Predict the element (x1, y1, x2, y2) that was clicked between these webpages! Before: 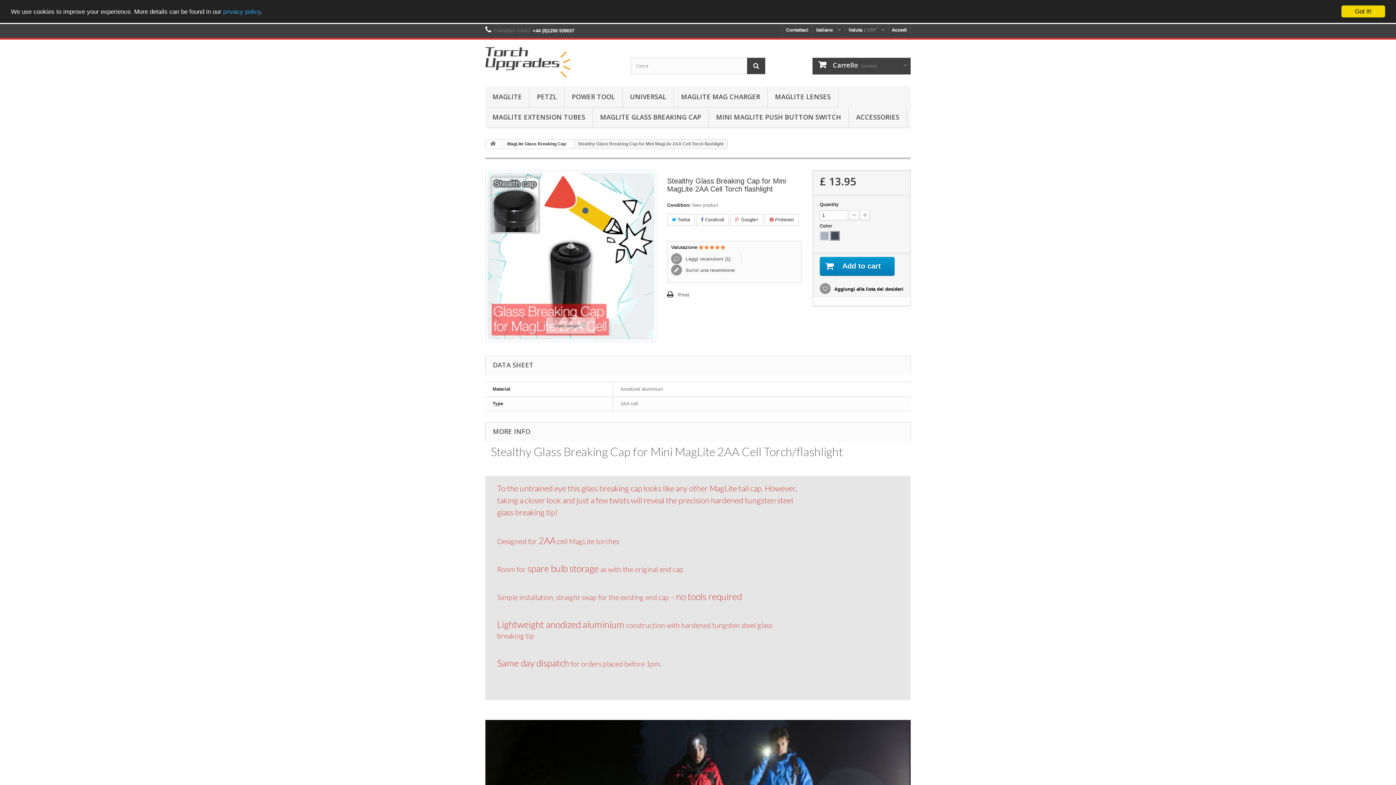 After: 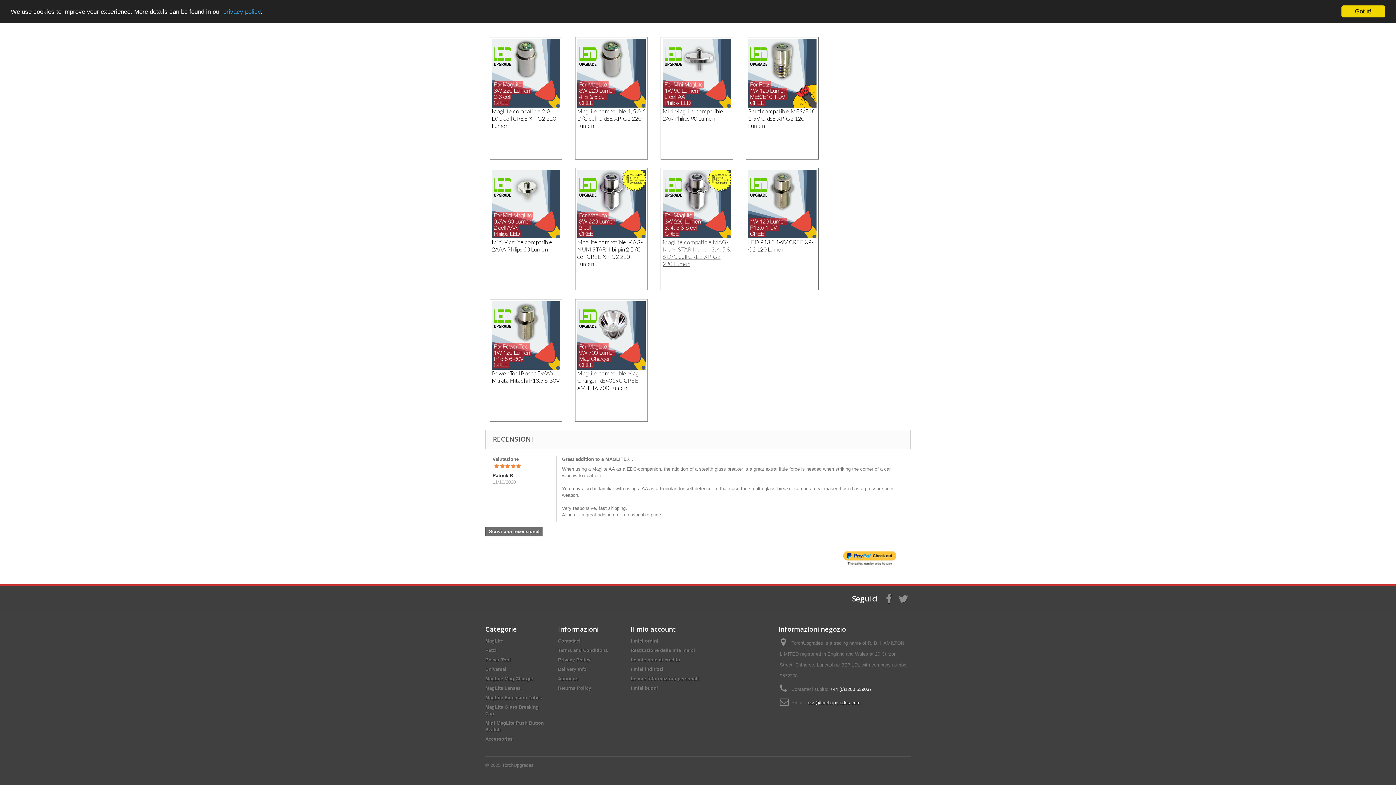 Action: bbox: (671, 253, 741, 264) label:  Leggi recensioni (1)